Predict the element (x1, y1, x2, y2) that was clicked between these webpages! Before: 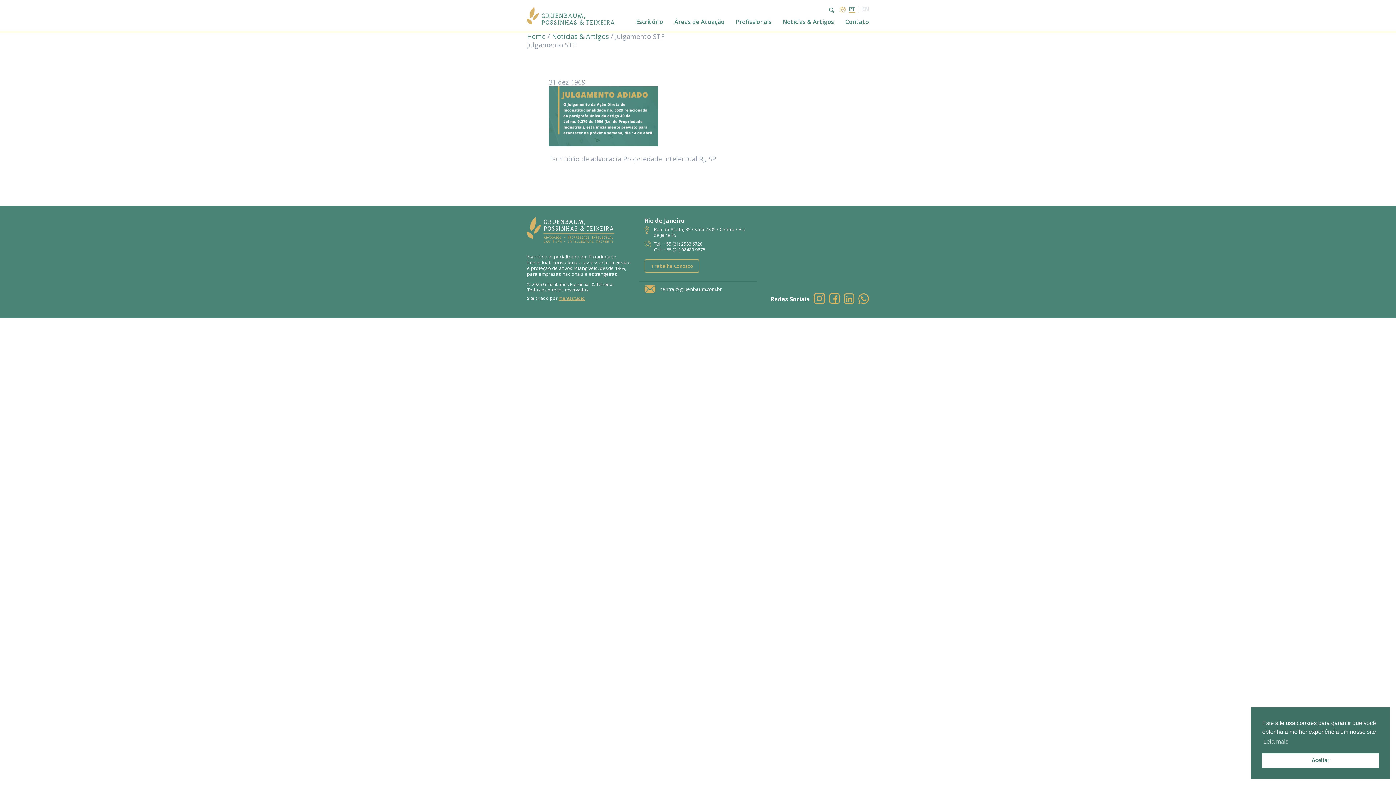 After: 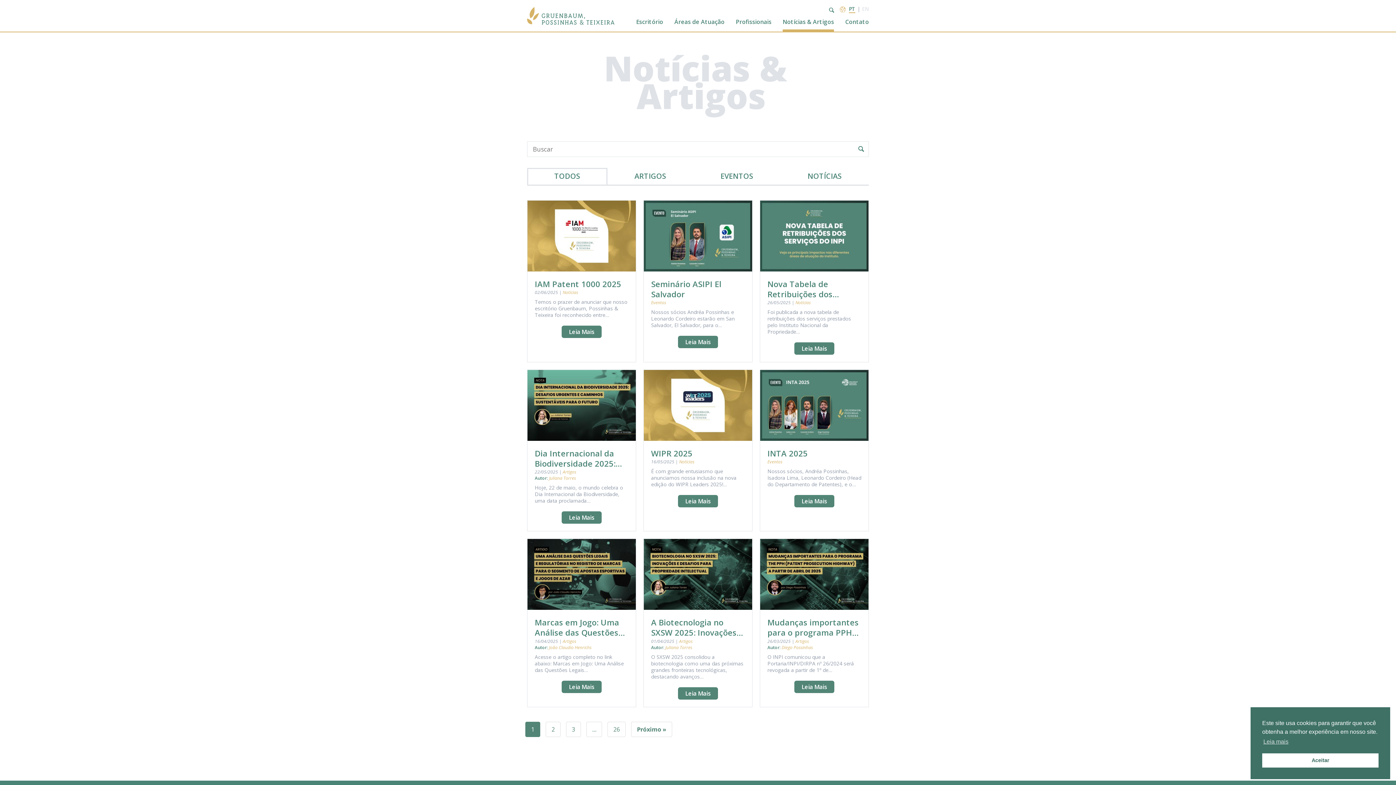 Action: label: Notícias & Artigos bbox: (782, 18, 834, 25)